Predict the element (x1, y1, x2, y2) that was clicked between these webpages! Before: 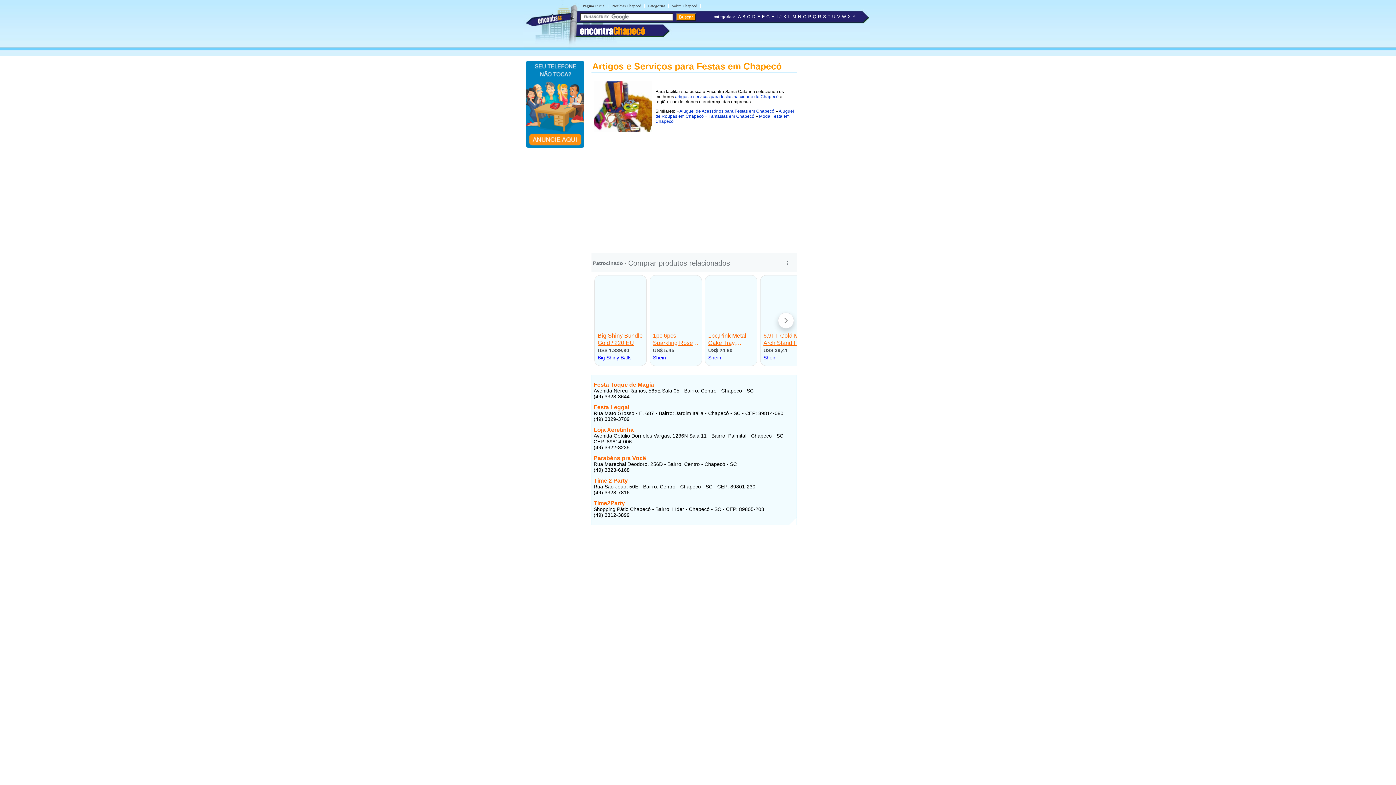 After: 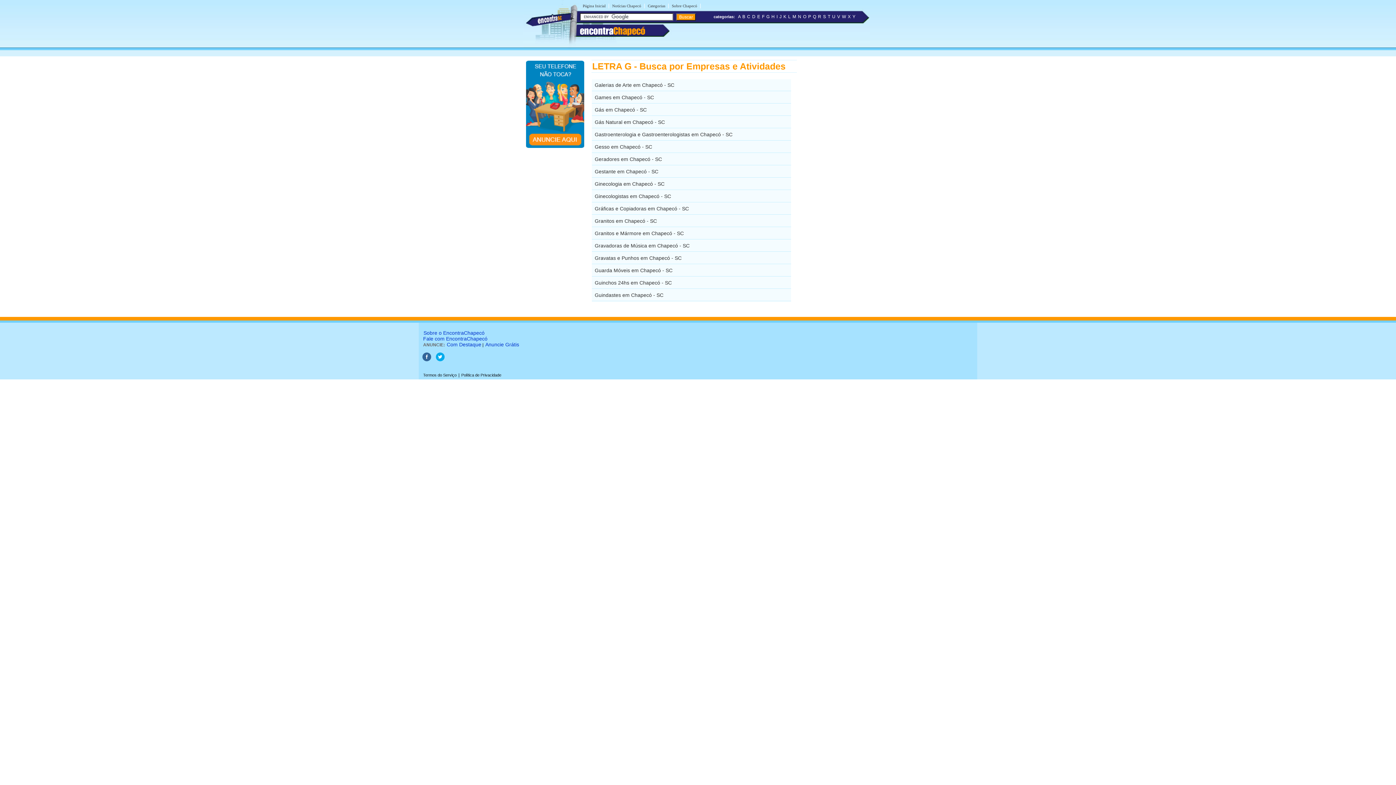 Action: bbox: (766, 14, 769, 19) label: G